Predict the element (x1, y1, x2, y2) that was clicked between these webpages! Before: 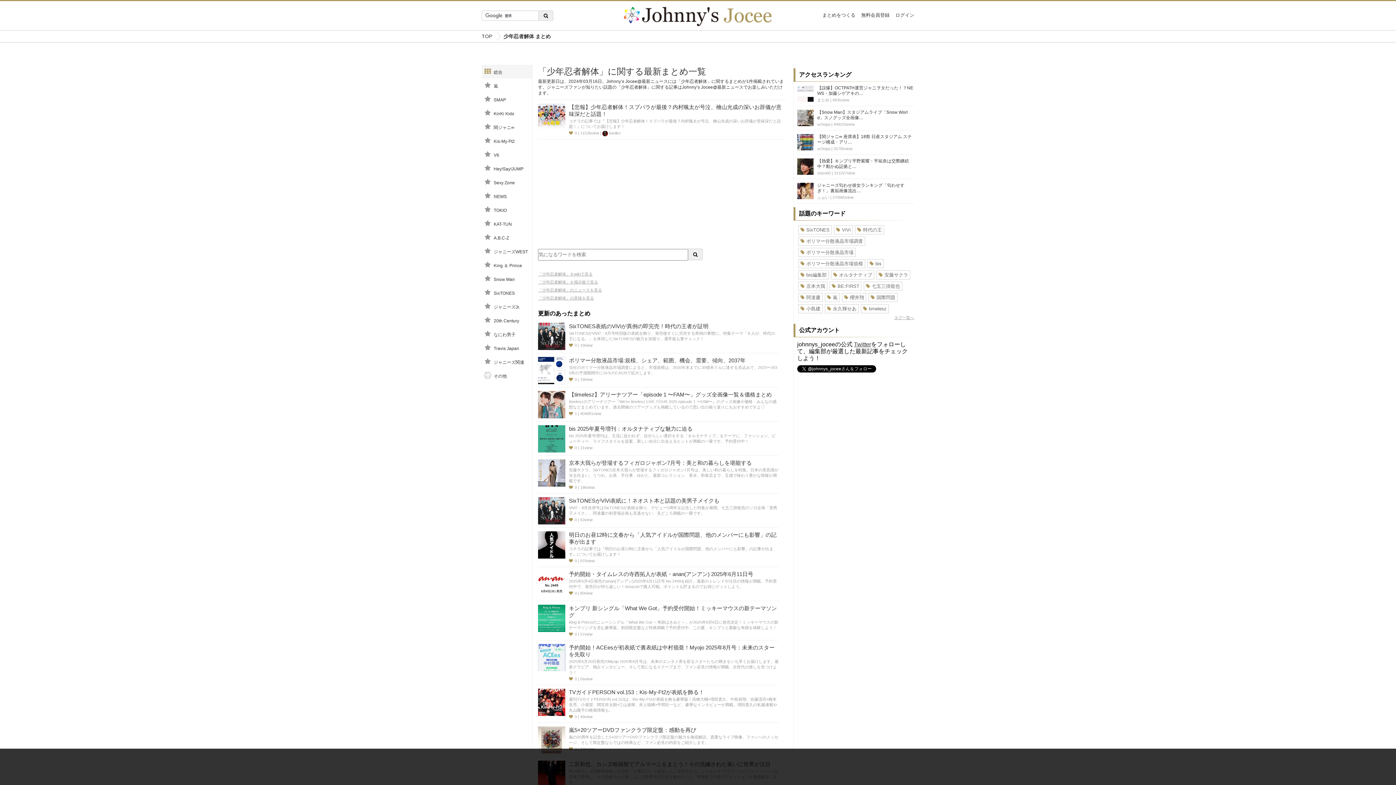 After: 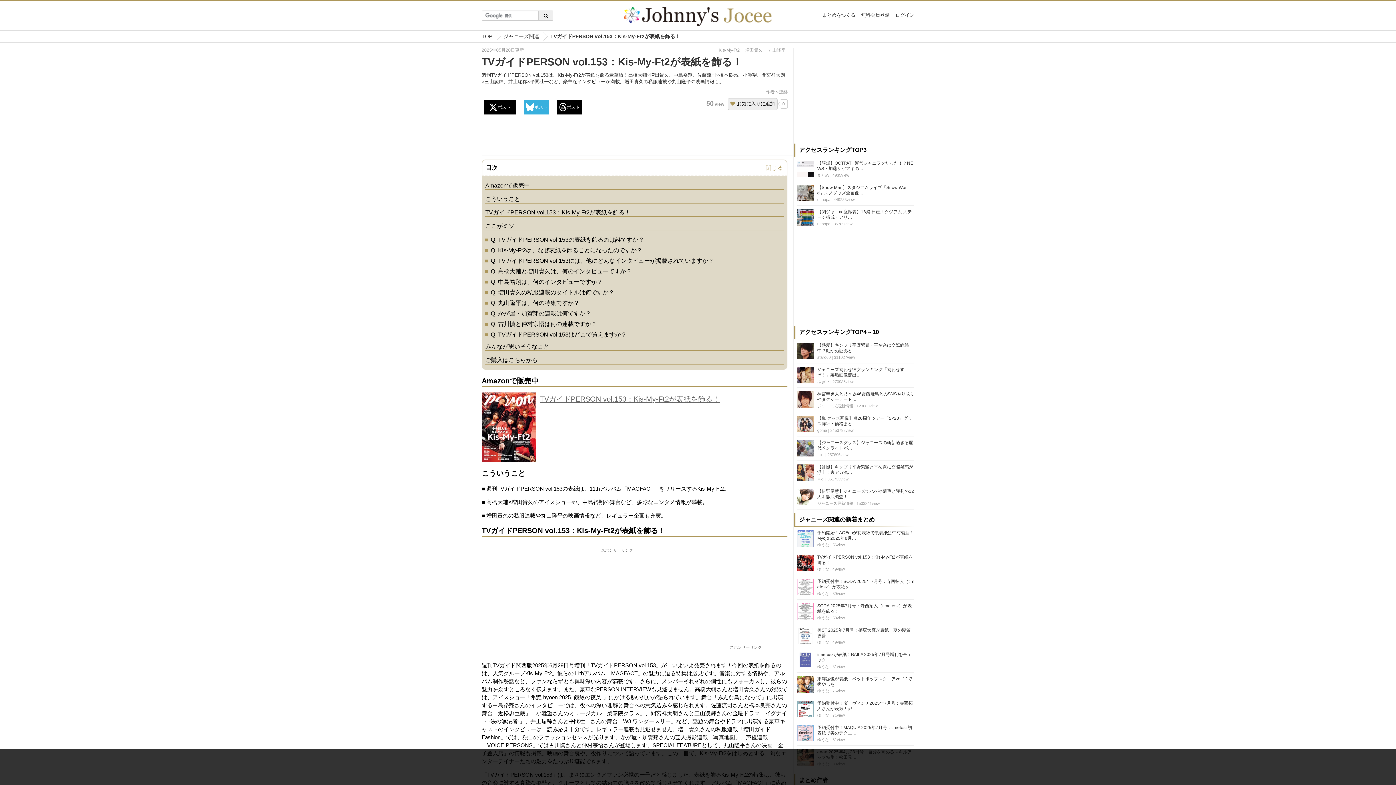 Action: bbox: (538, 688, 565, 717)